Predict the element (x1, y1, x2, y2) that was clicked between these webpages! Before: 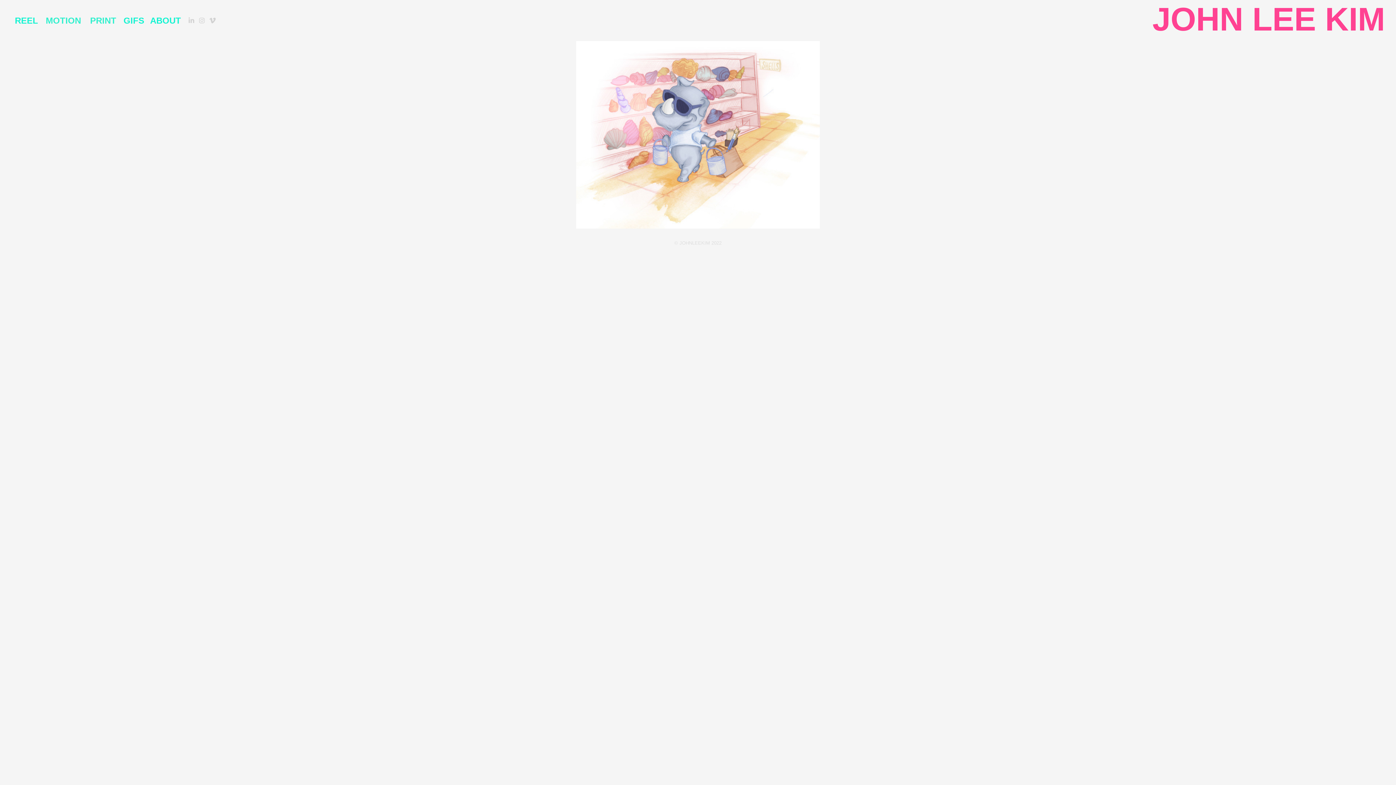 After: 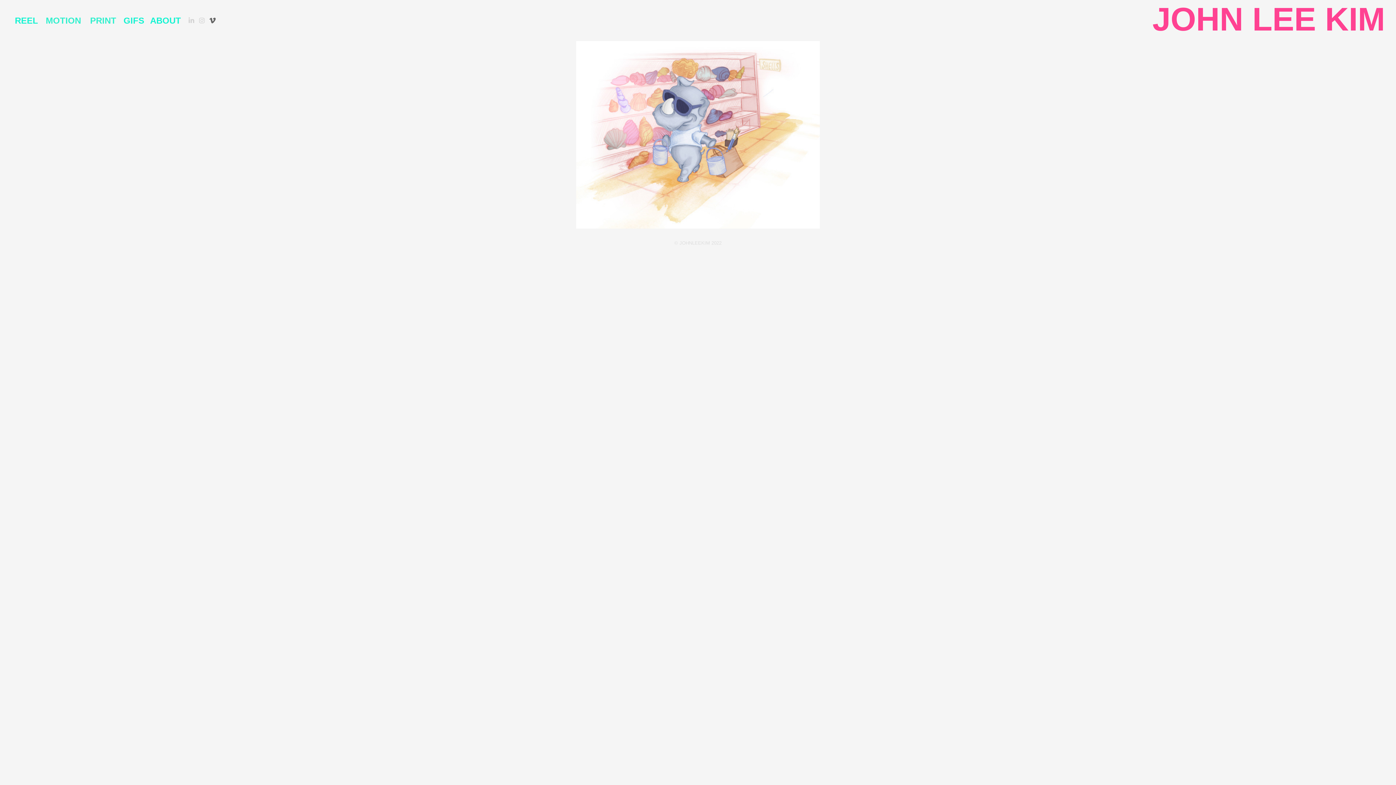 Action: bbox: (207, 15, 217, 25)